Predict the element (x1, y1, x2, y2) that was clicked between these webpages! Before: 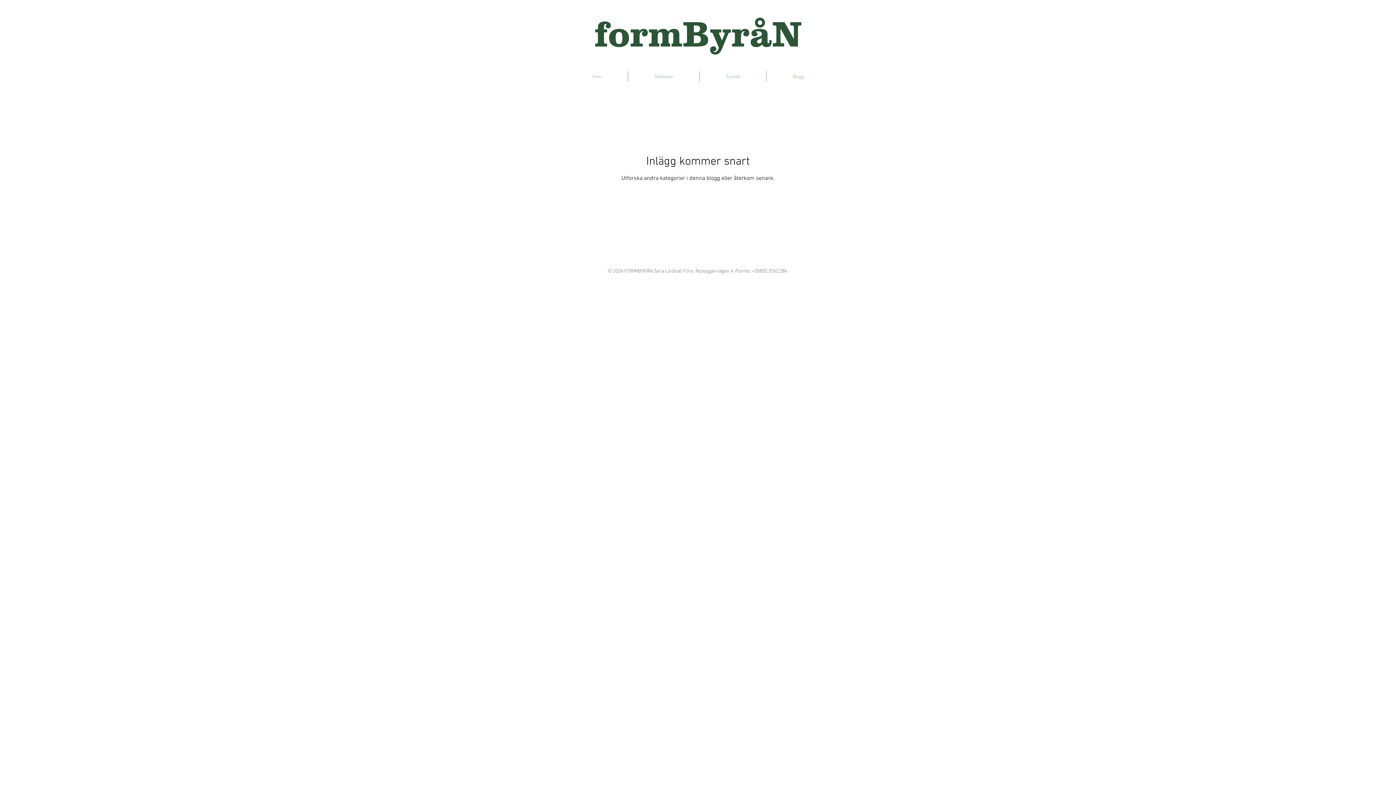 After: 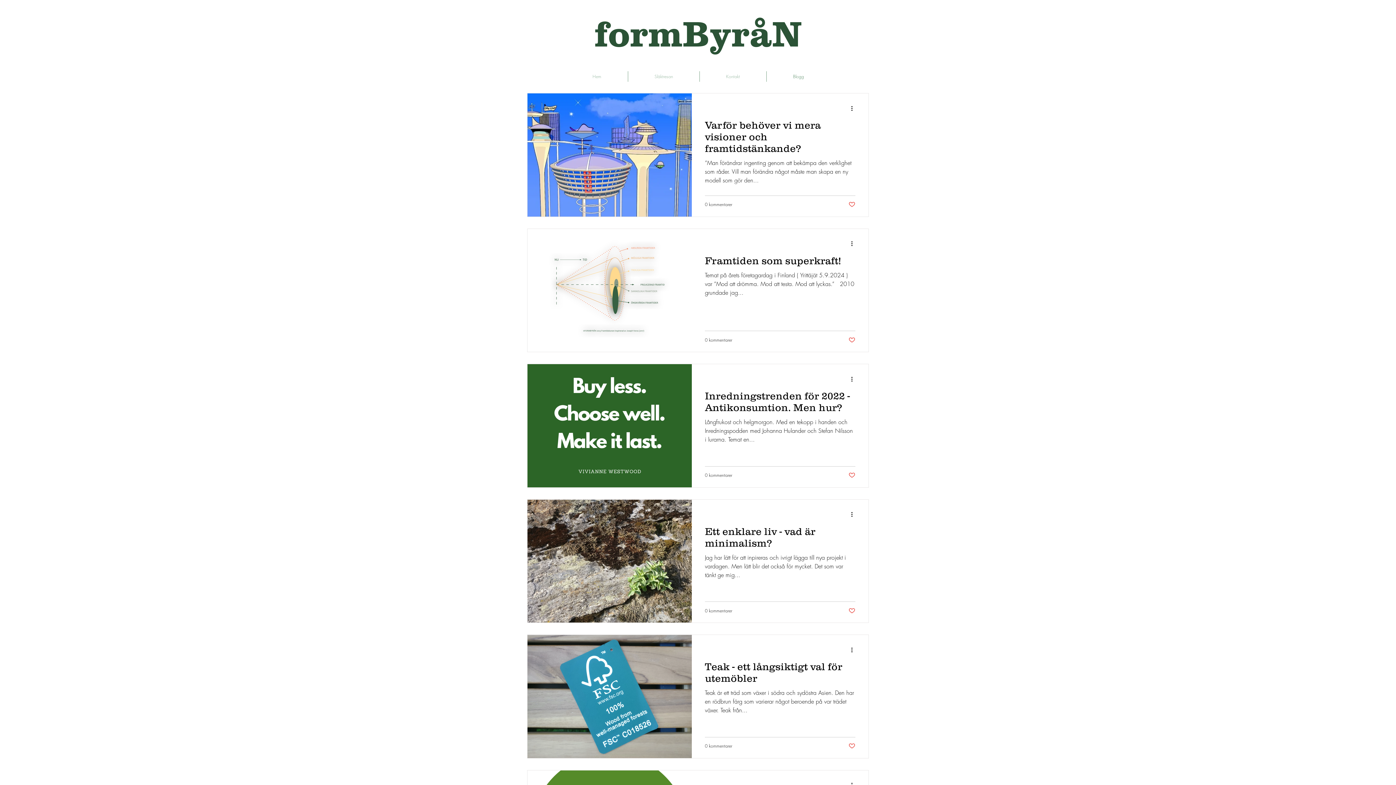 Action: bbox: (766, 71, 830, 81) label: Blogg